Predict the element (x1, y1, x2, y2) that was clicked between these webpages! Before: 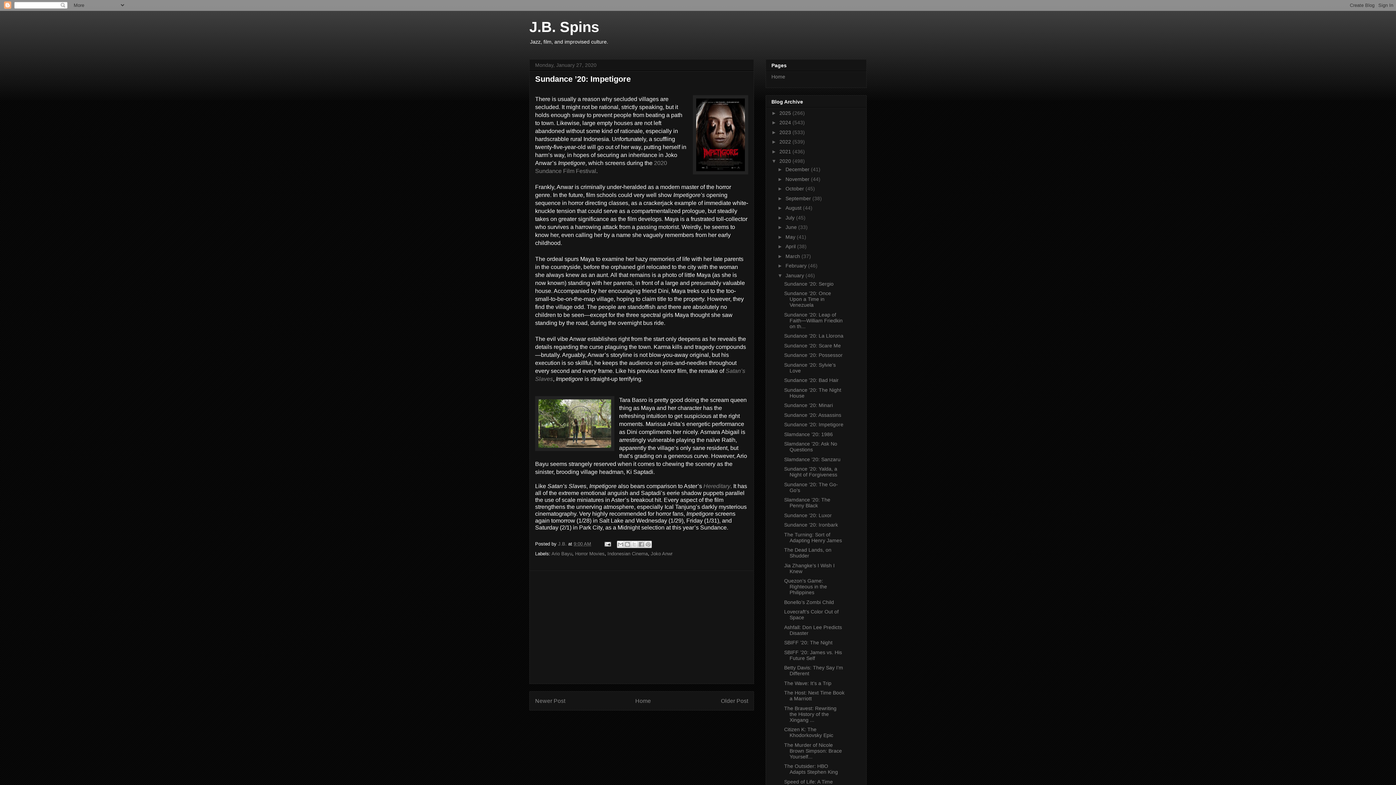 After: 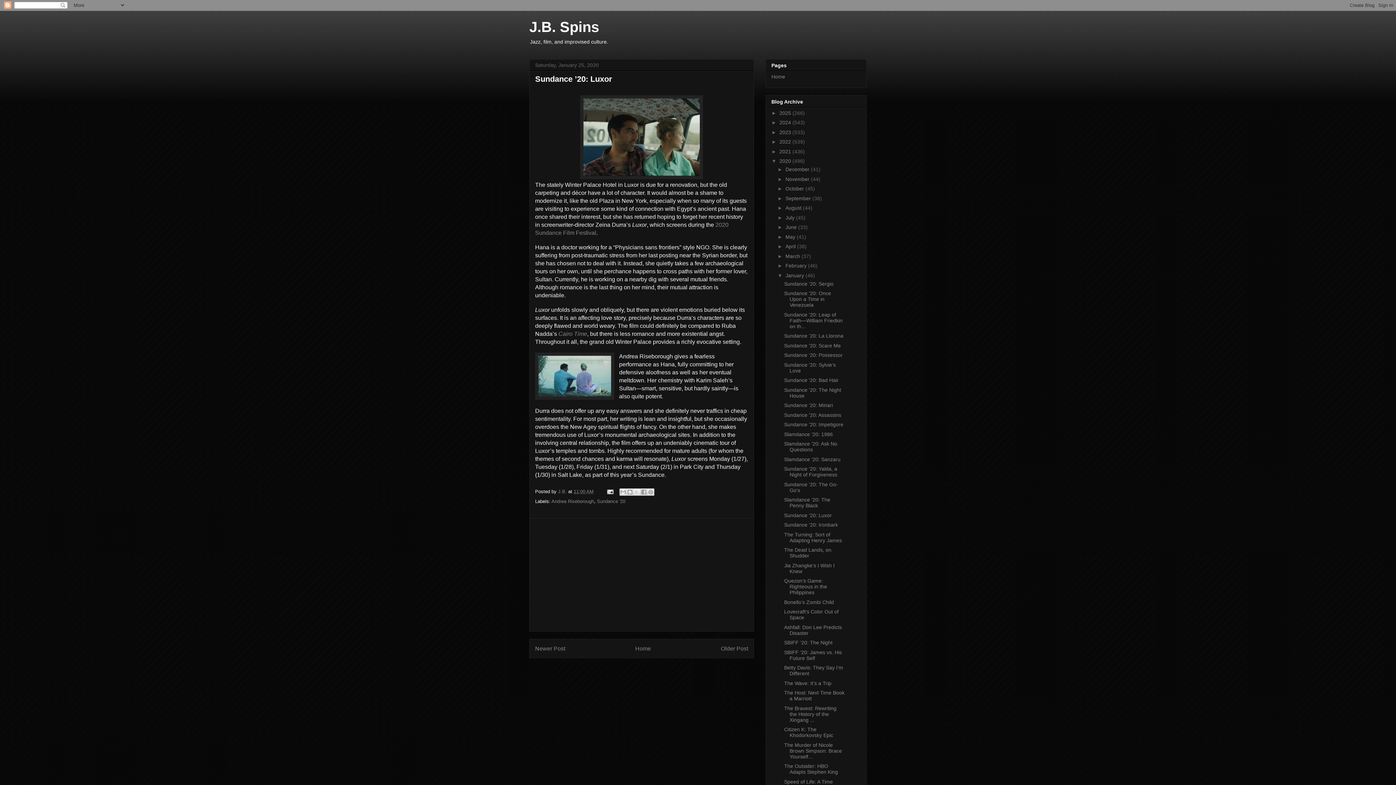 Action: label: Sundance ’20: Luxor bbox: (784, 512, 831, 518)